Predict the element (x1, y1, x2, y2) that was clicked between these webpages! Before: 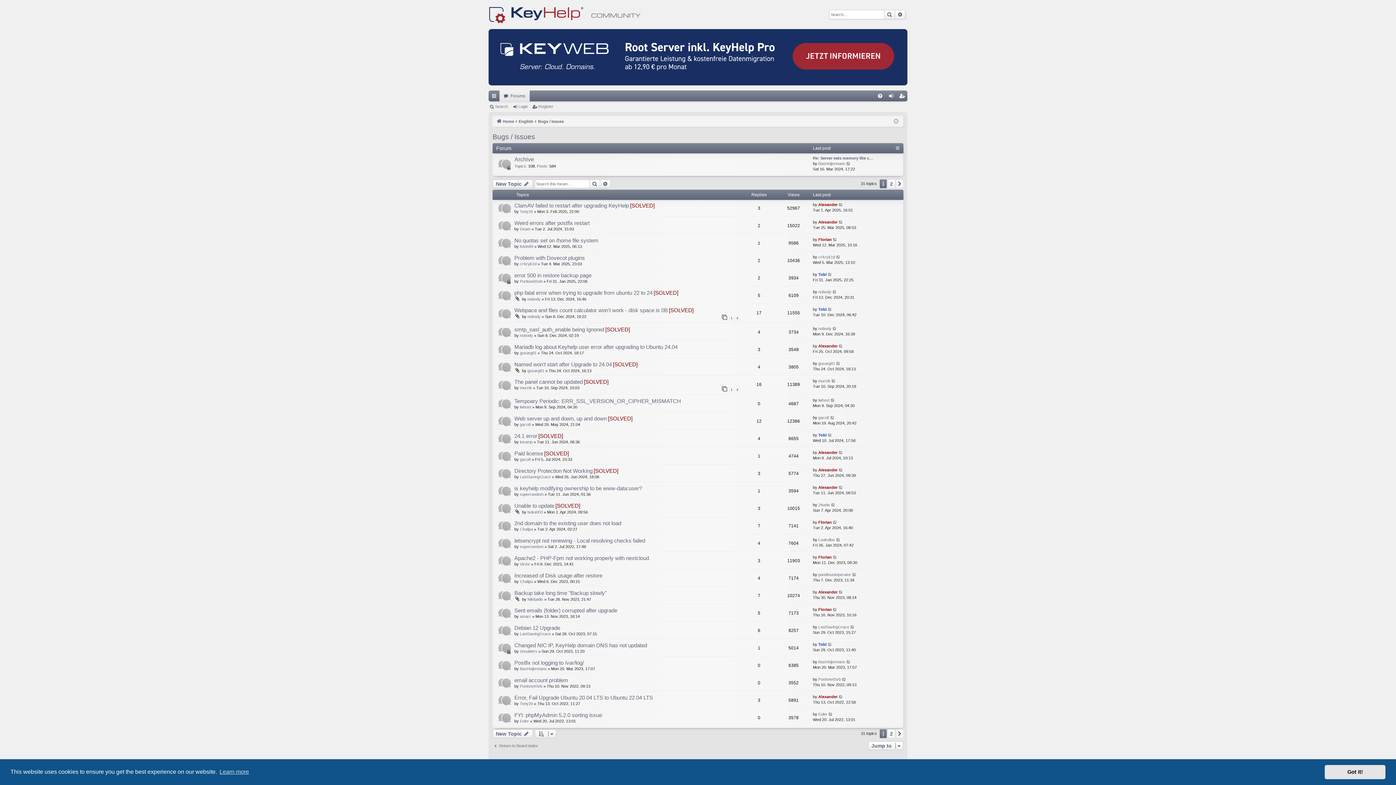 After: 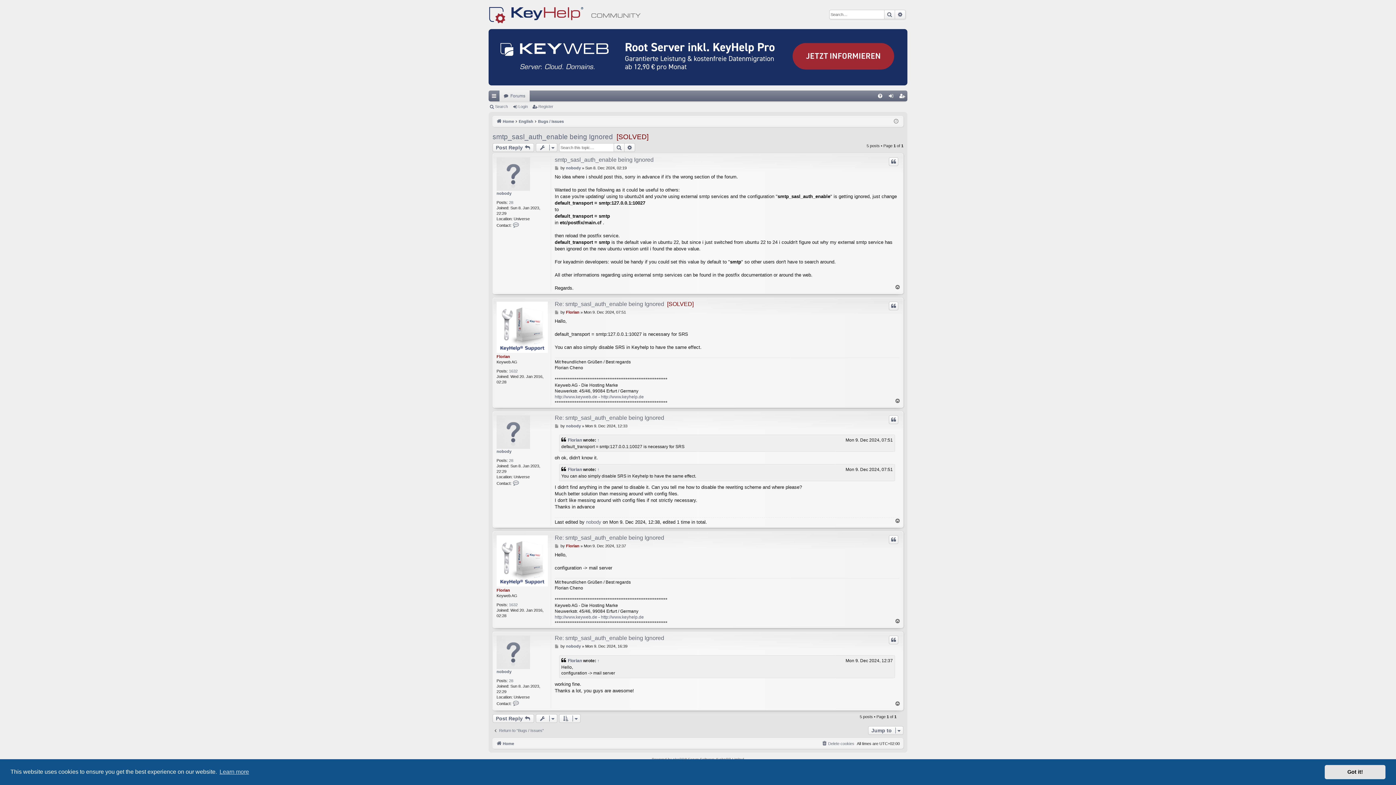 Action: bbox: (514, 326, 604, 333) label: smtp_sasl_auth_enable being Ignored